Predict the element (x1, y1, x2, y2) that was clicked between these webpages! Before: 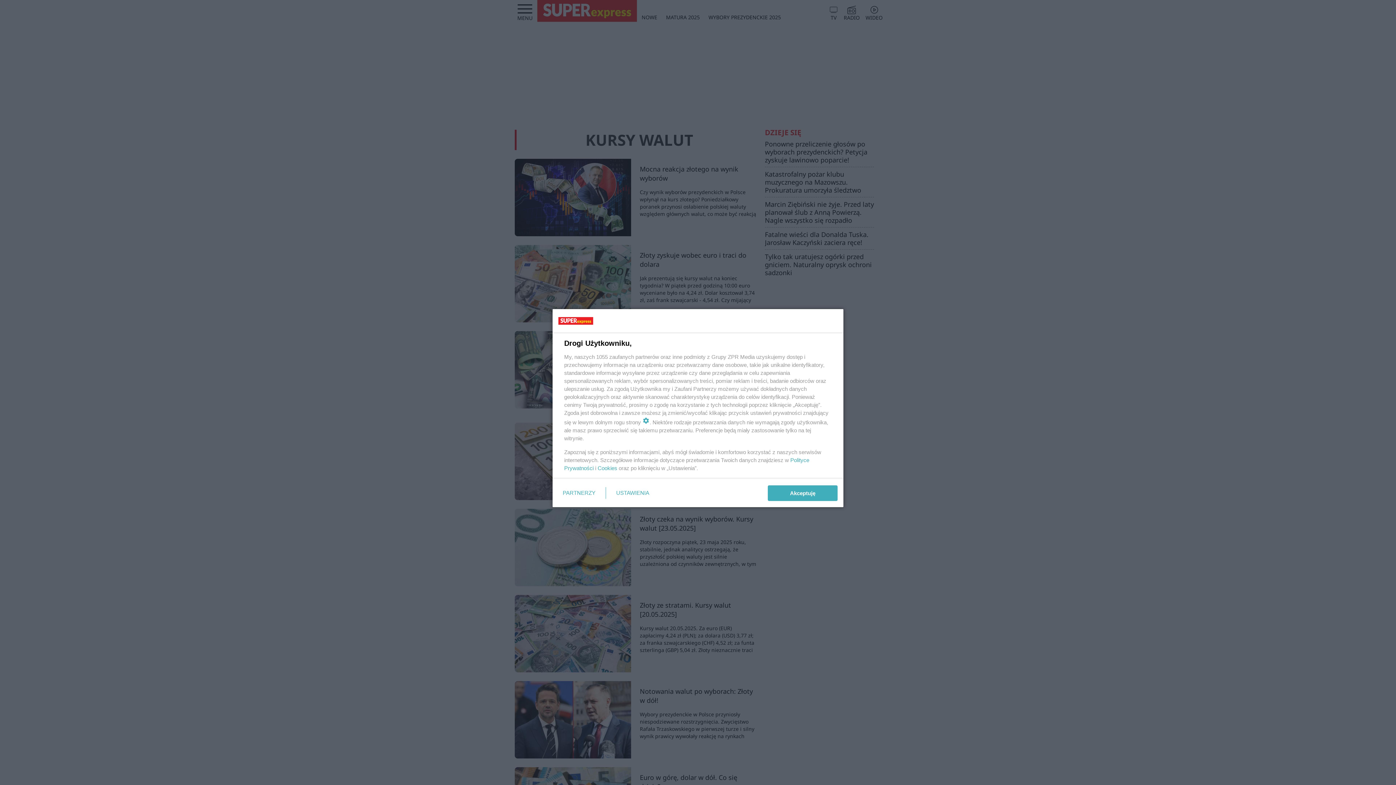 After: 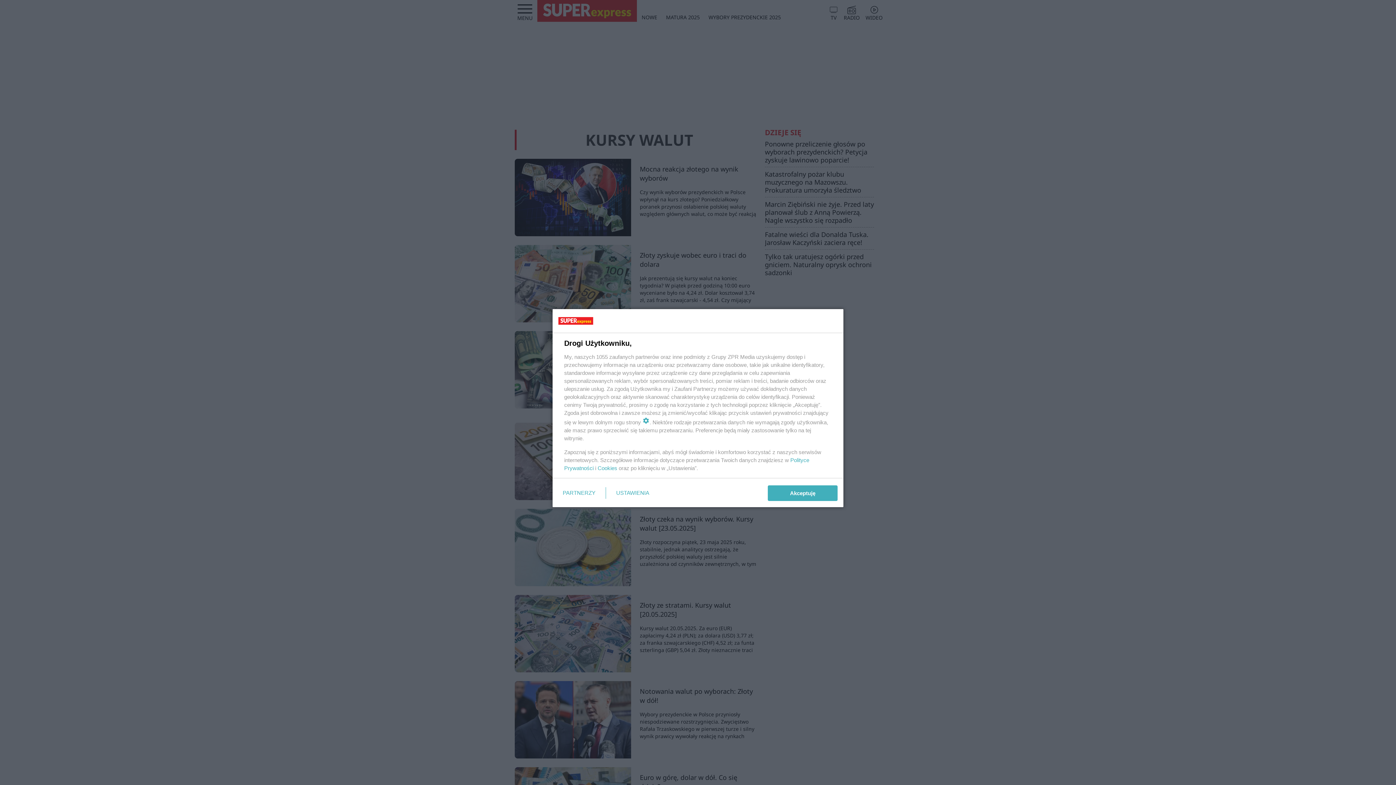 Action: label: Cookies bbox: (597, 465, 617, 471)